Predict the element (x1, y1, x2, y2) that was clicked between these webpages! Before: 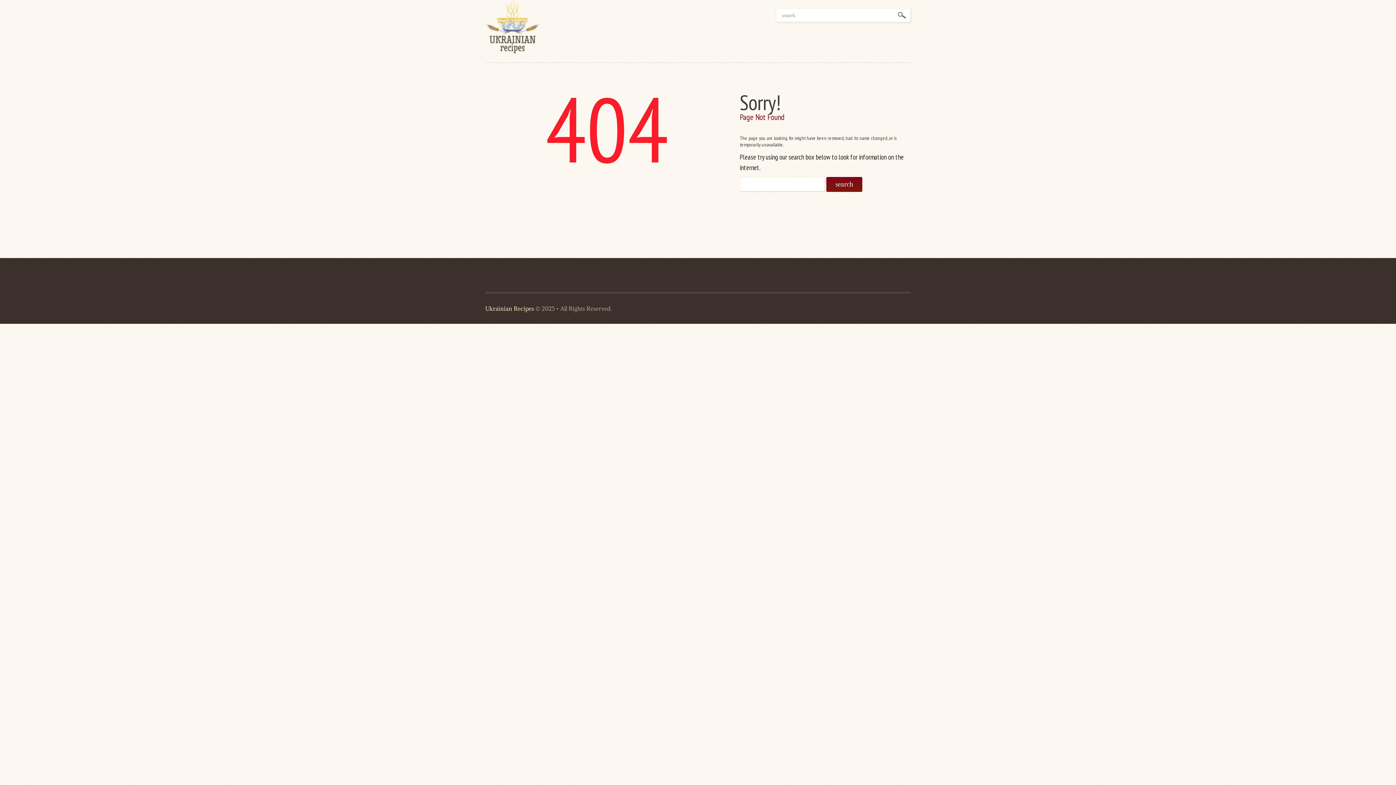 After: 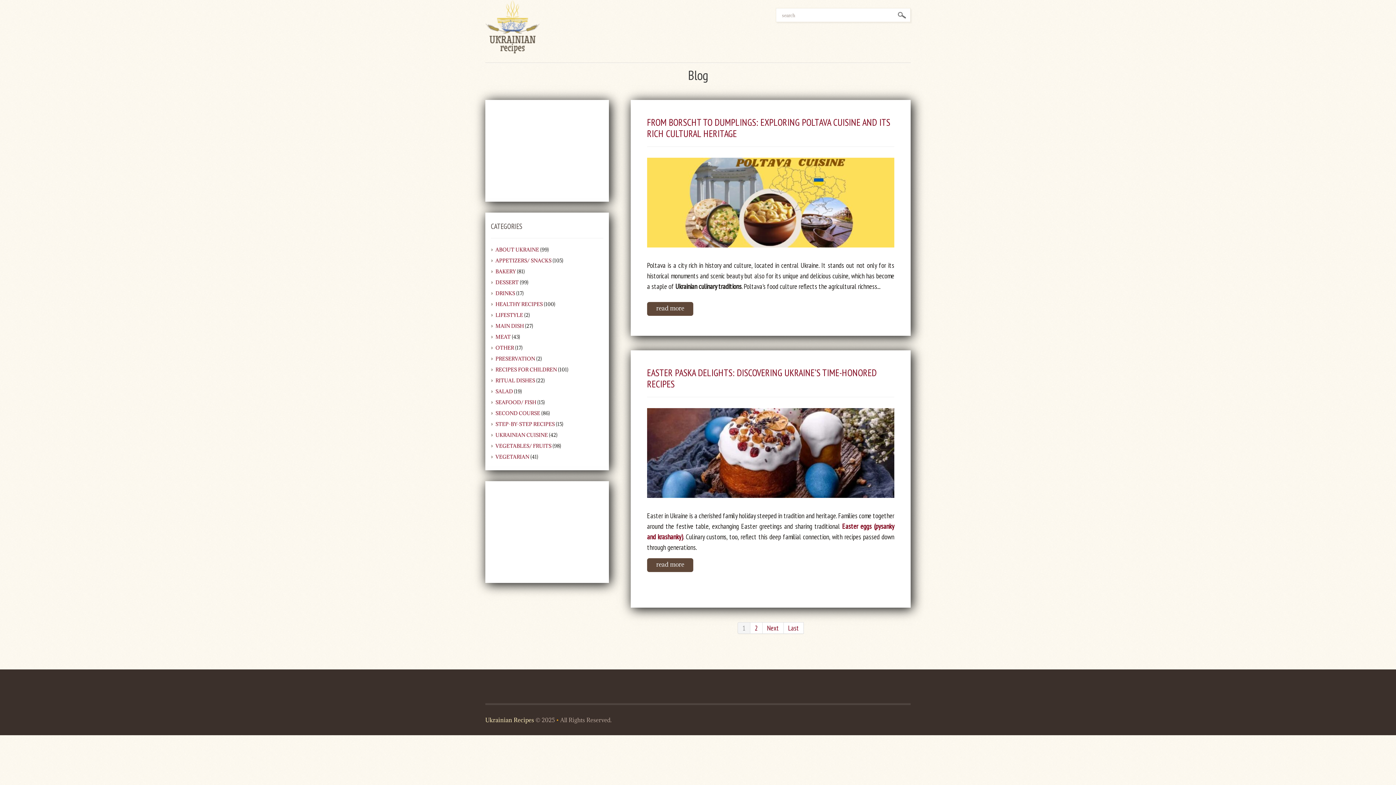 Action: bbox: (485, 305, 534, 312) label: Ukrainian Recipes